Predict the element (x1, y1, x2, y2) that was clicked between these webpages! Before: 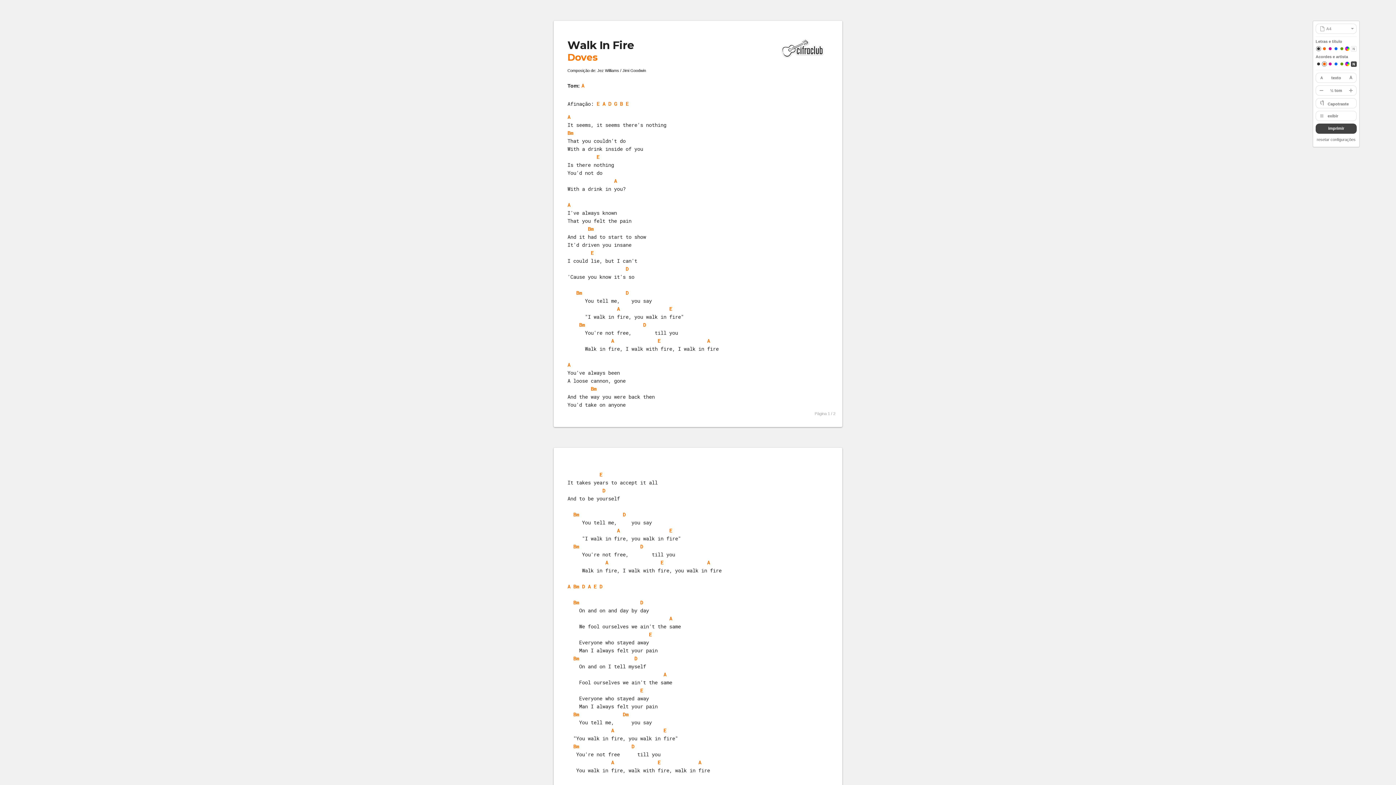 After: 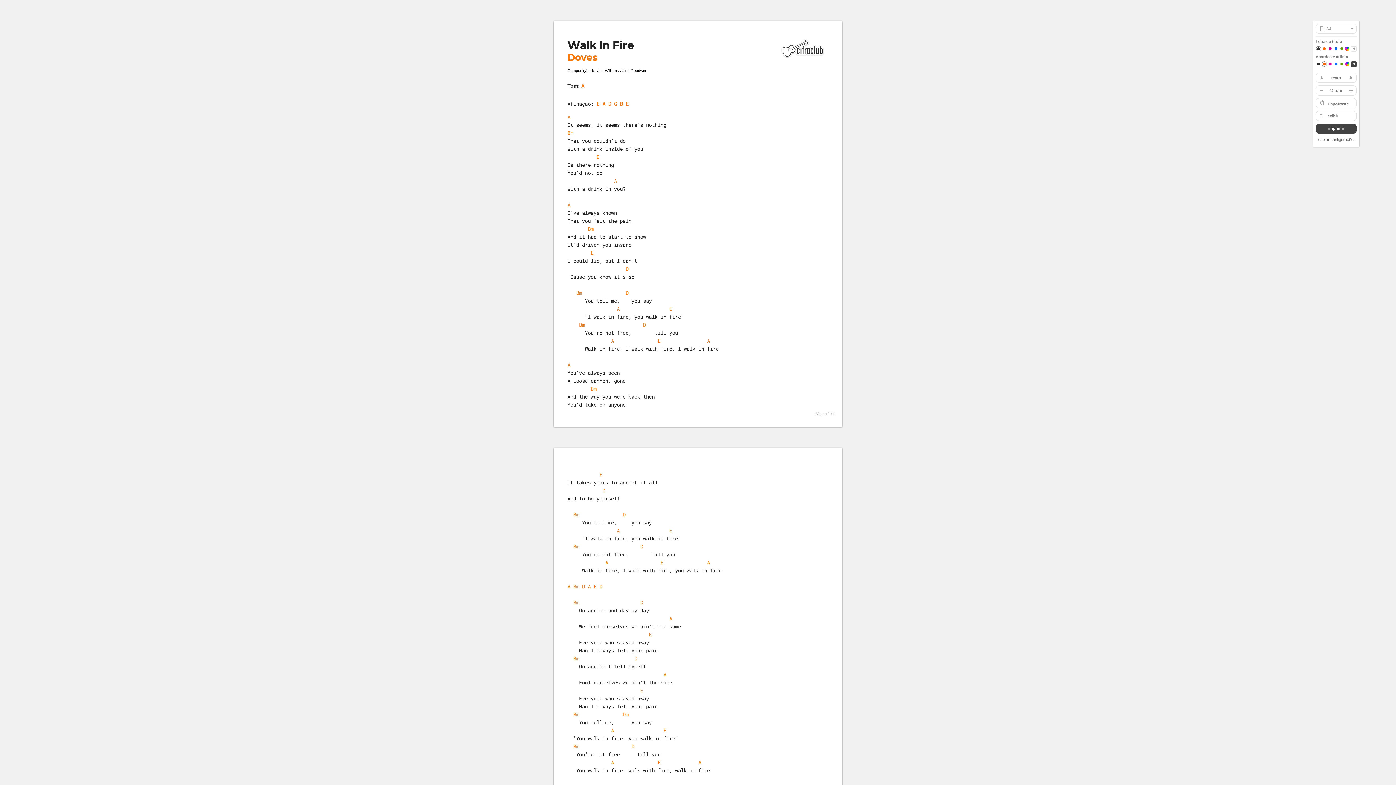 Action: bbox: (1351, 61, 1357, 66)